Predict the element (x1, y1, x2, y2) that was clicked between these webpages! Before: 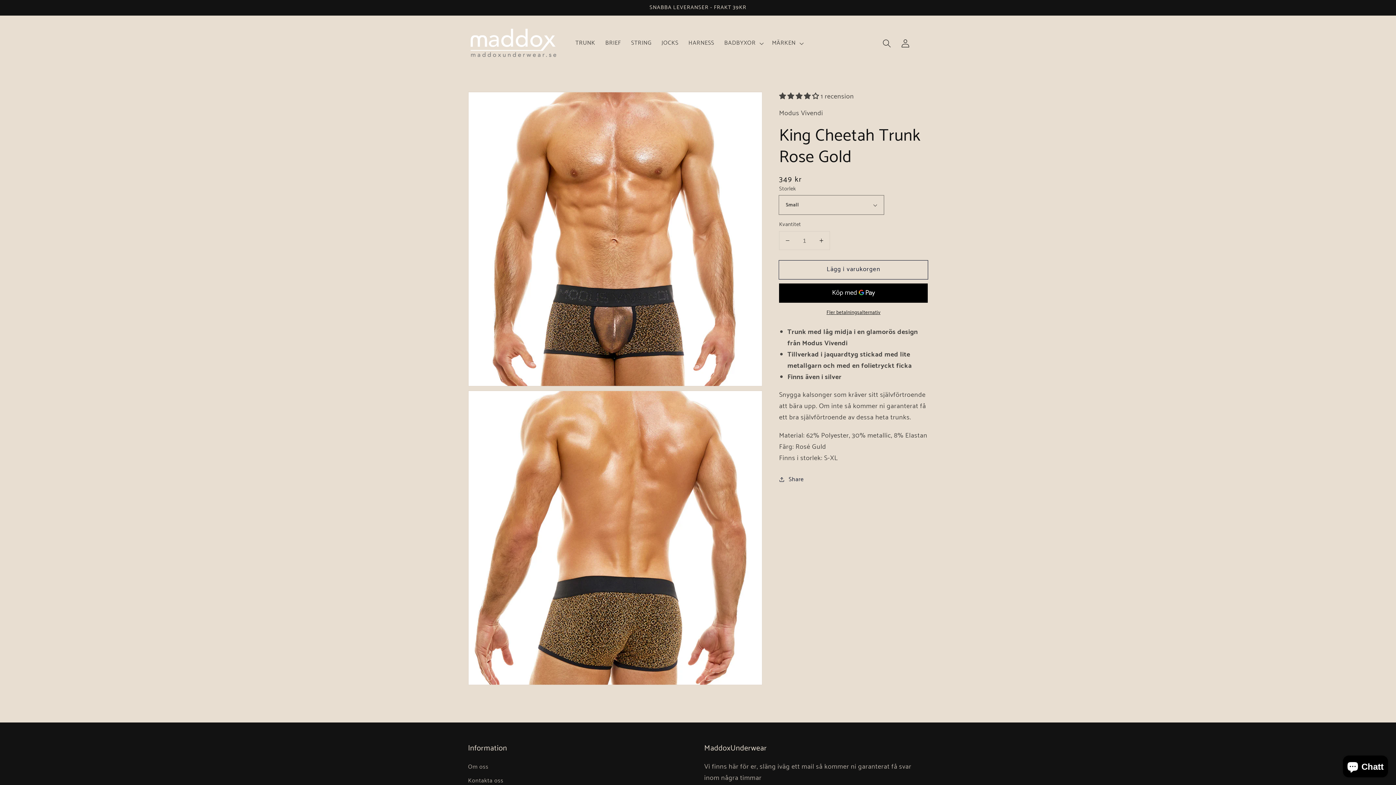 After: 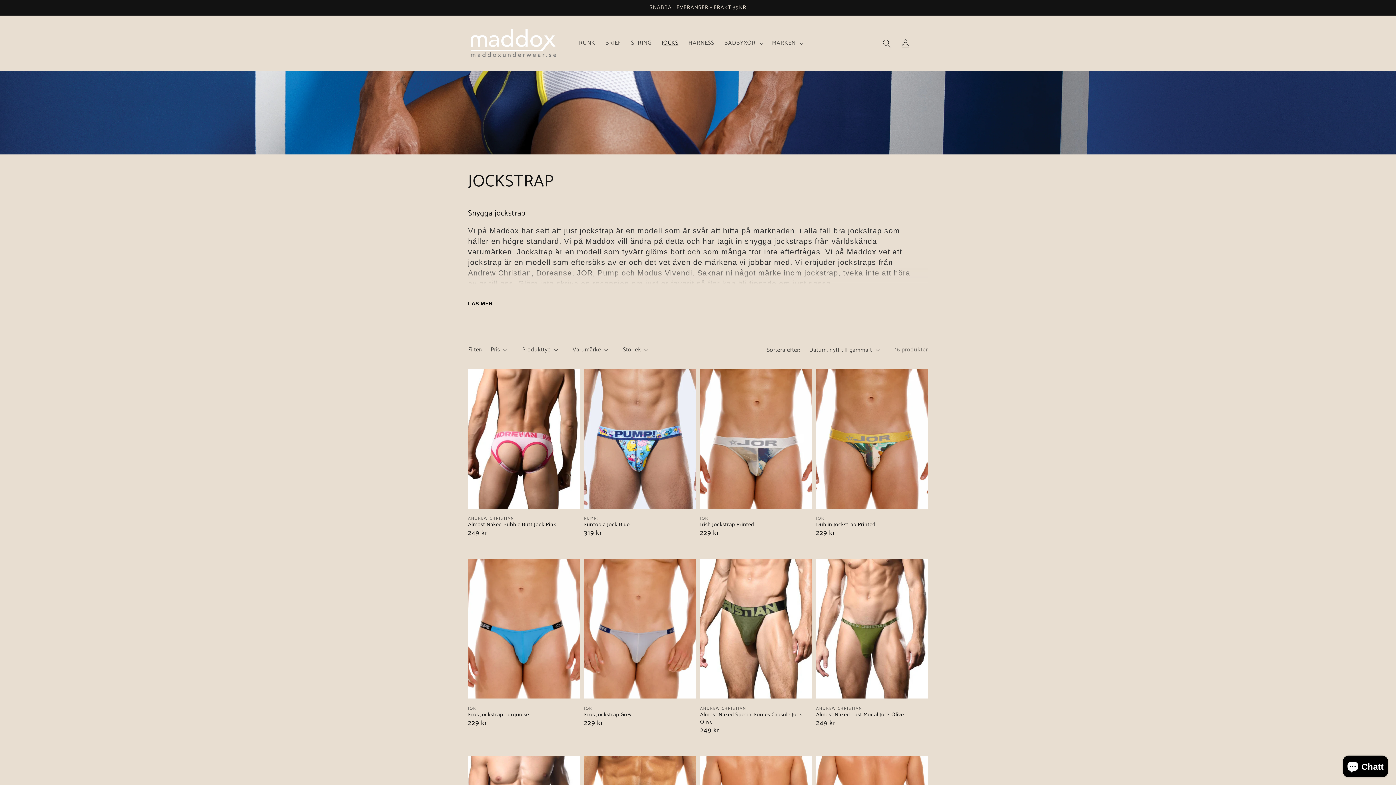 Action: label: JOCKS bbox: (656, 34, 683, 51)